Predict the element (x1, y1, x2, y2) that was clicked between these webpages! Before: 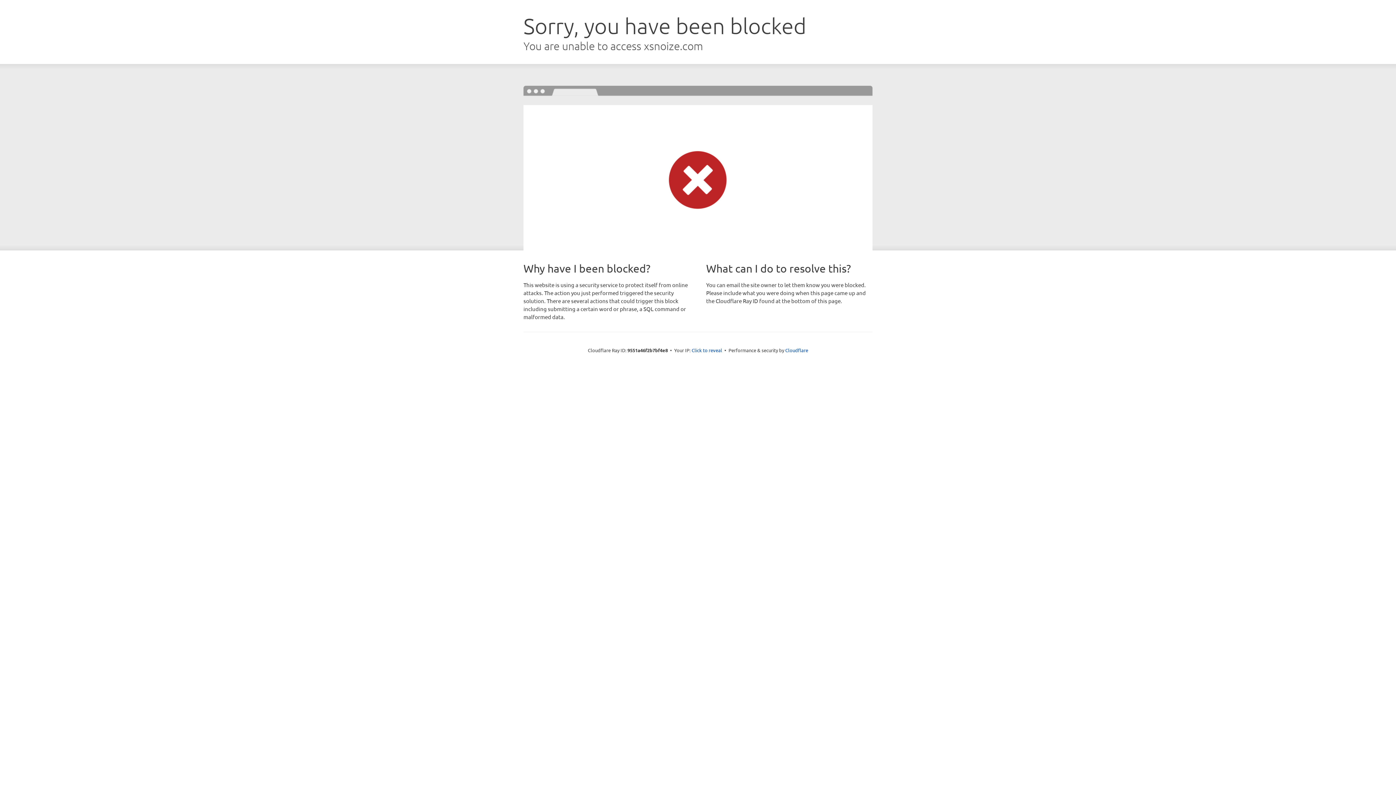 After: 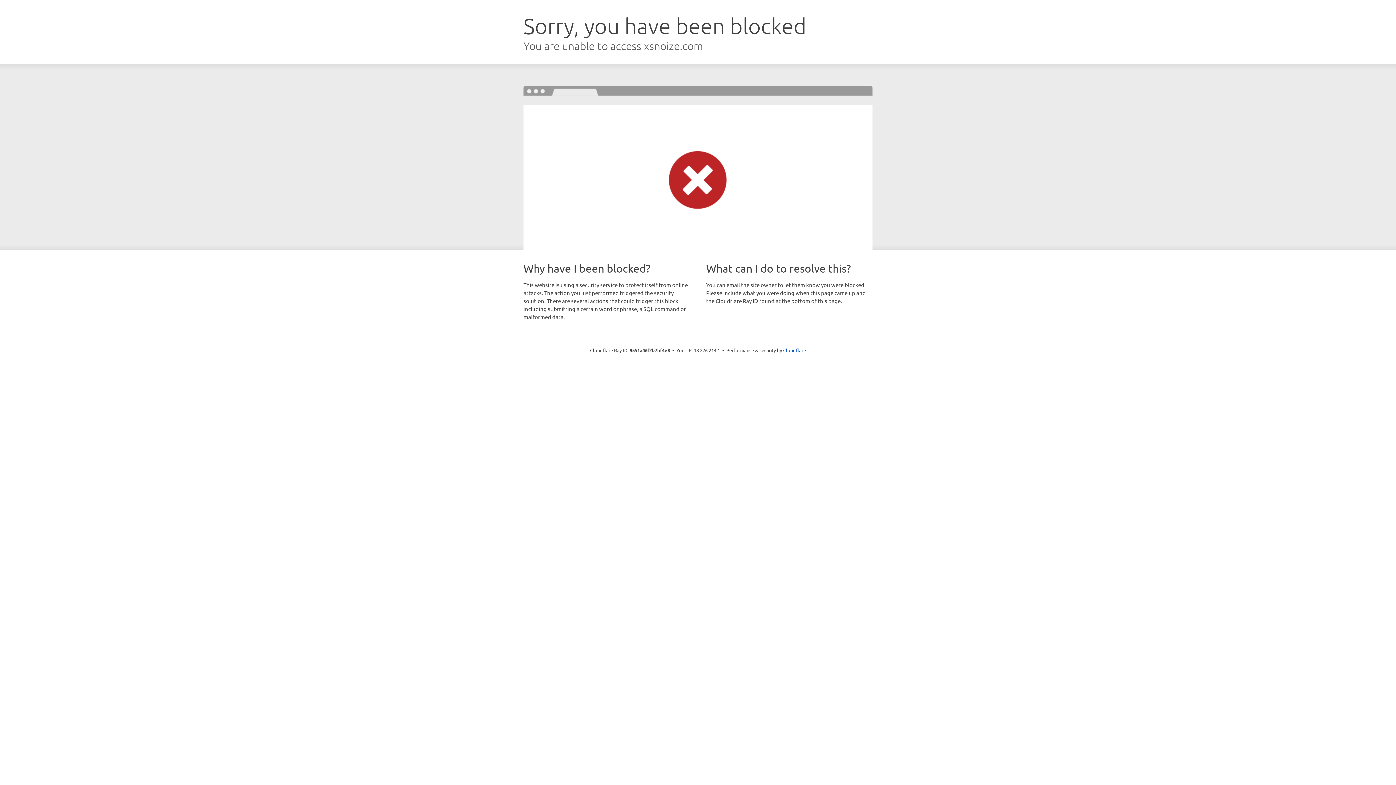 Action: bbox: (691, 346, 722, 353) label: Click to reveal